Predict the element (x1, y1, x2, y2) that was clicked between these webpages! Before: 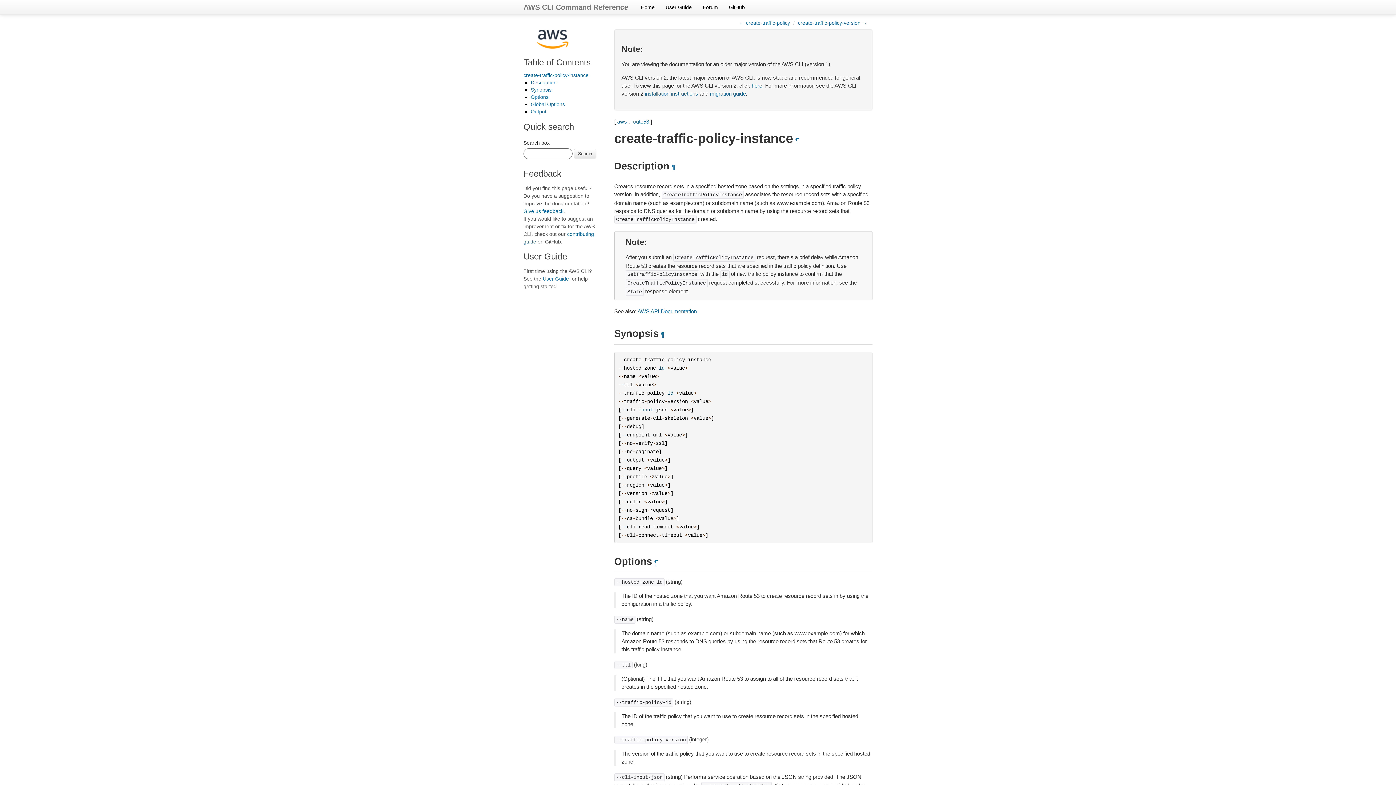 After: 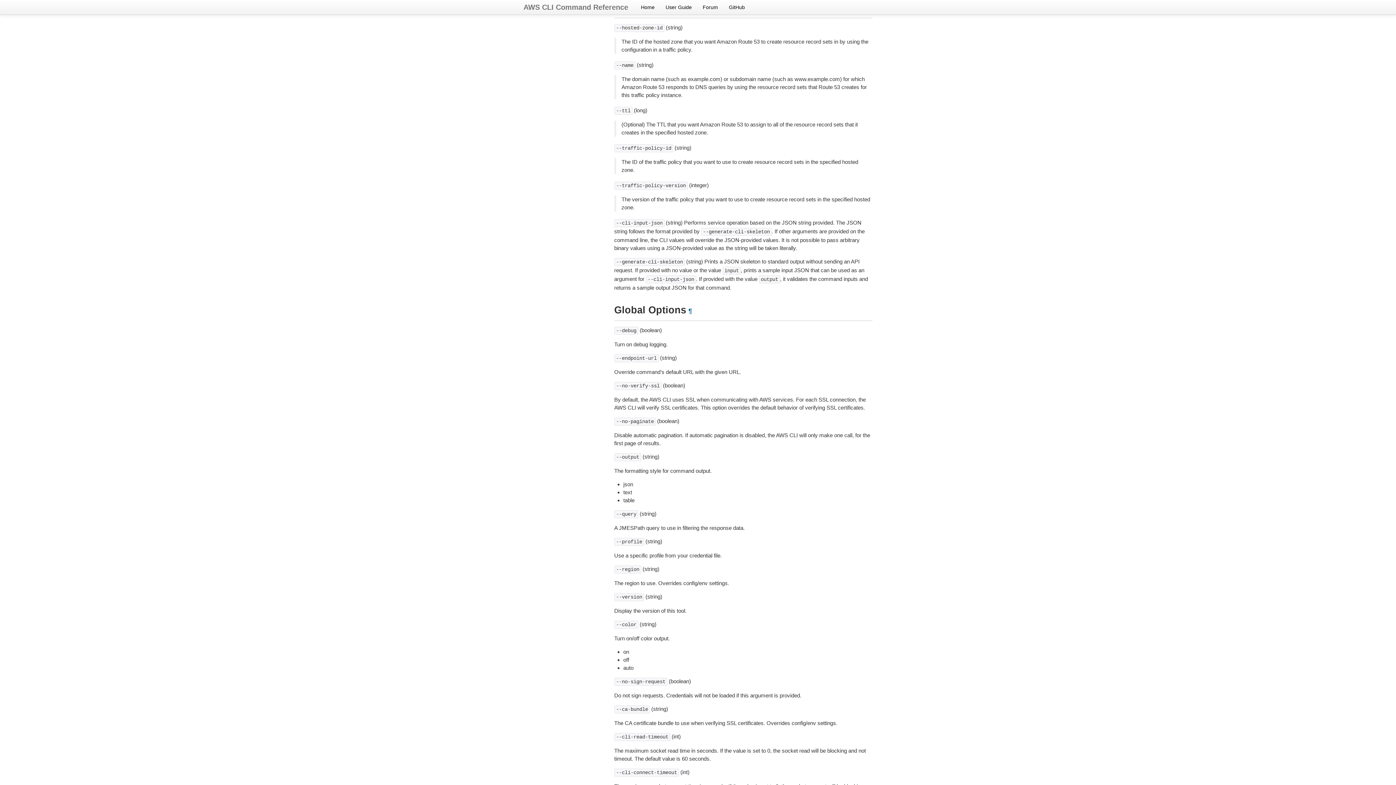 Action: label: ¶ bbox: (652, 559, 660, 566)